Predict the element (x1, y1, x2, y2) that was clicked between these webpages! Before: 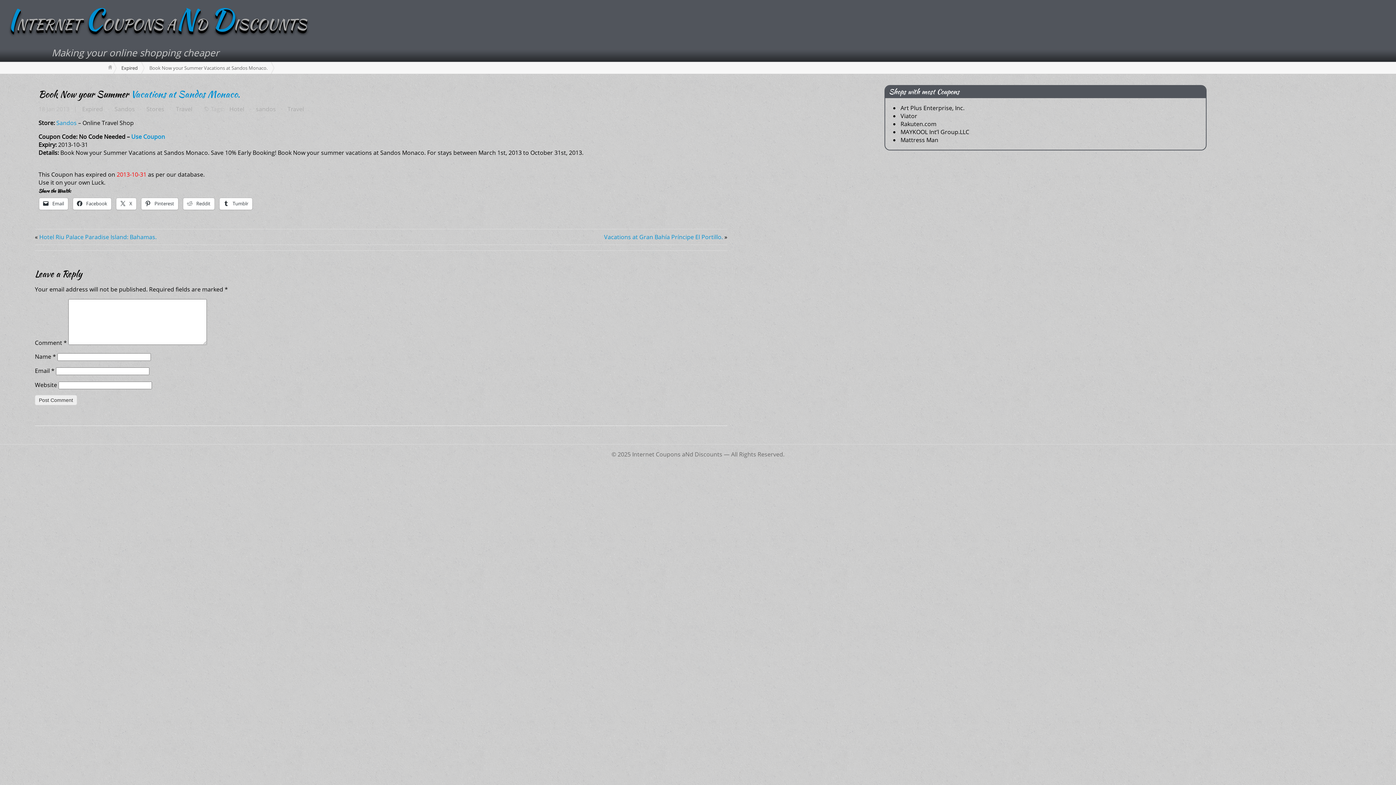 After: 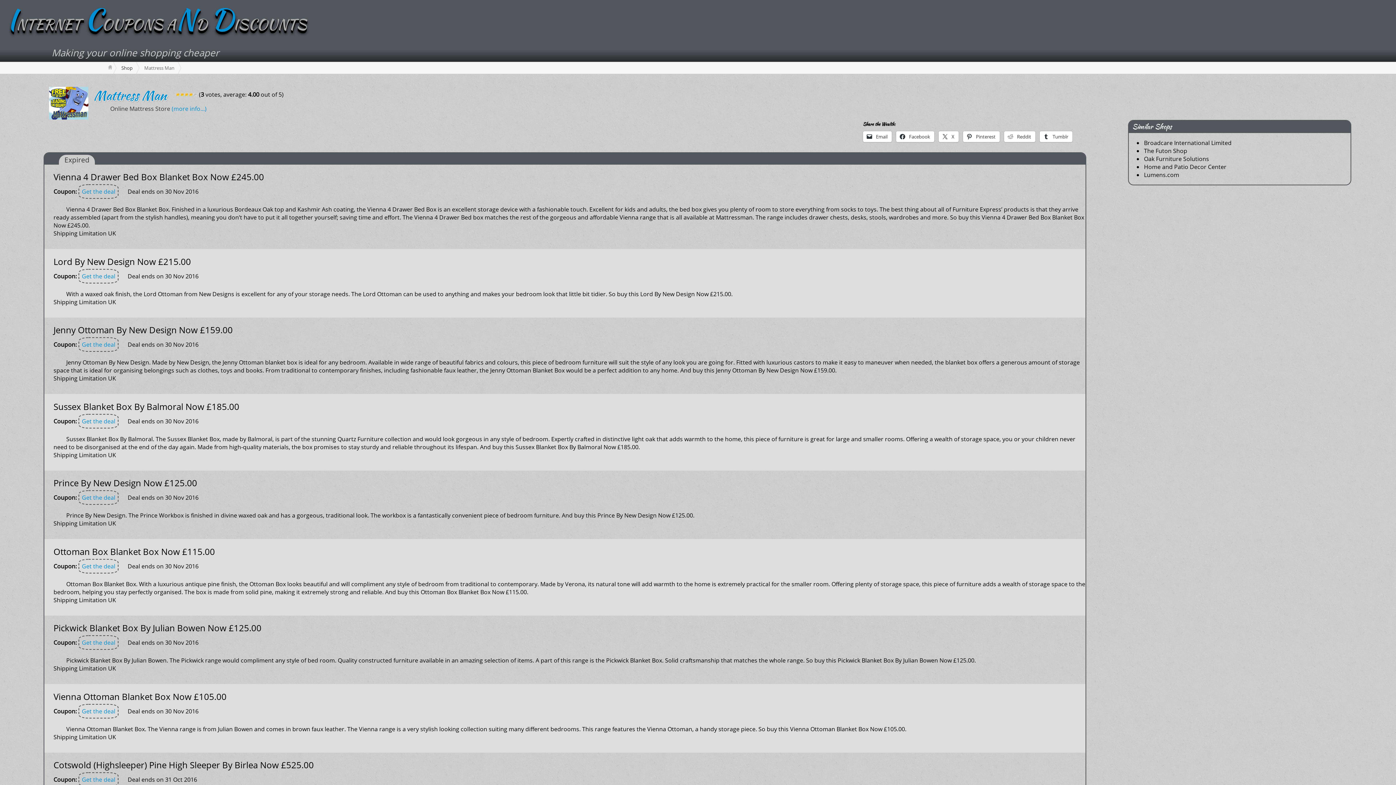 Action: bbox: (900, 135, 942, 145) label: Mattress Man